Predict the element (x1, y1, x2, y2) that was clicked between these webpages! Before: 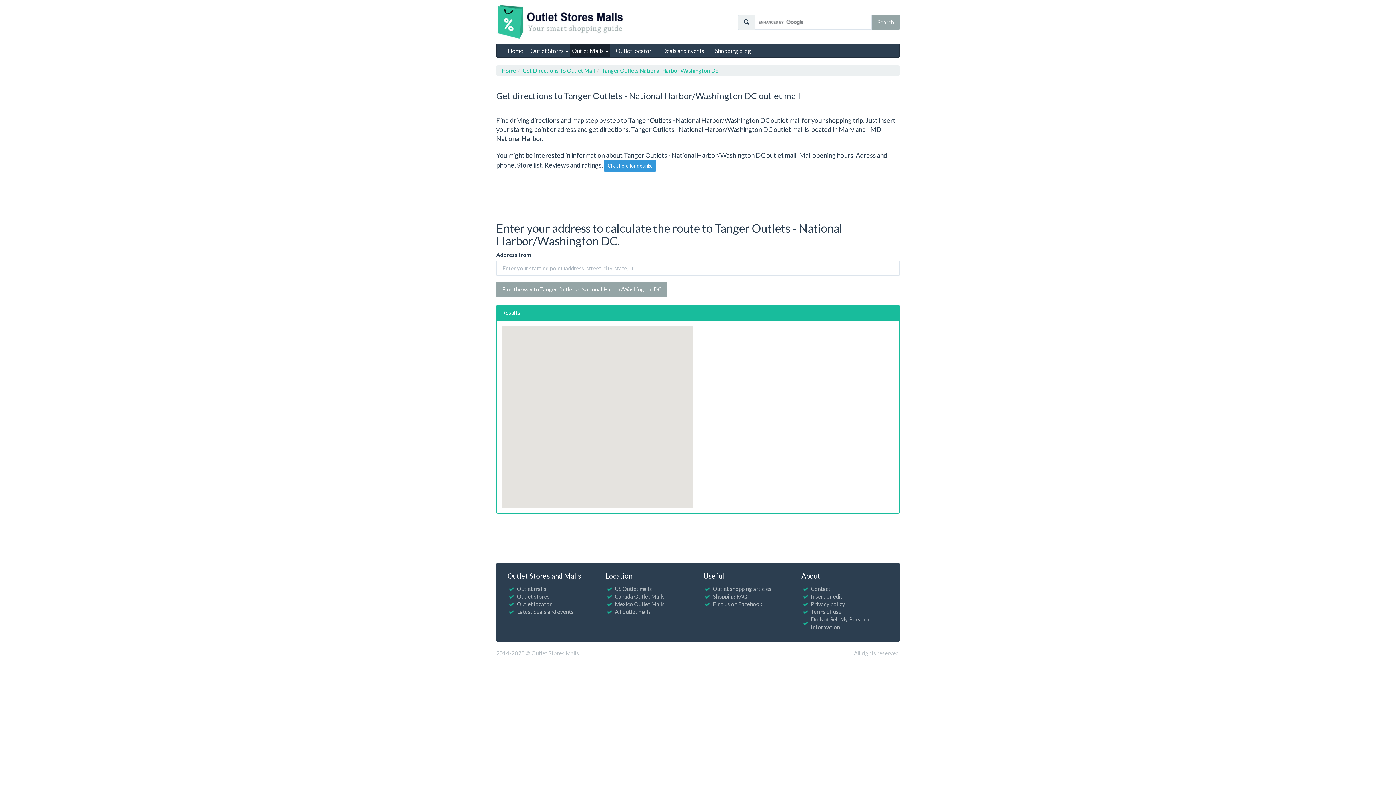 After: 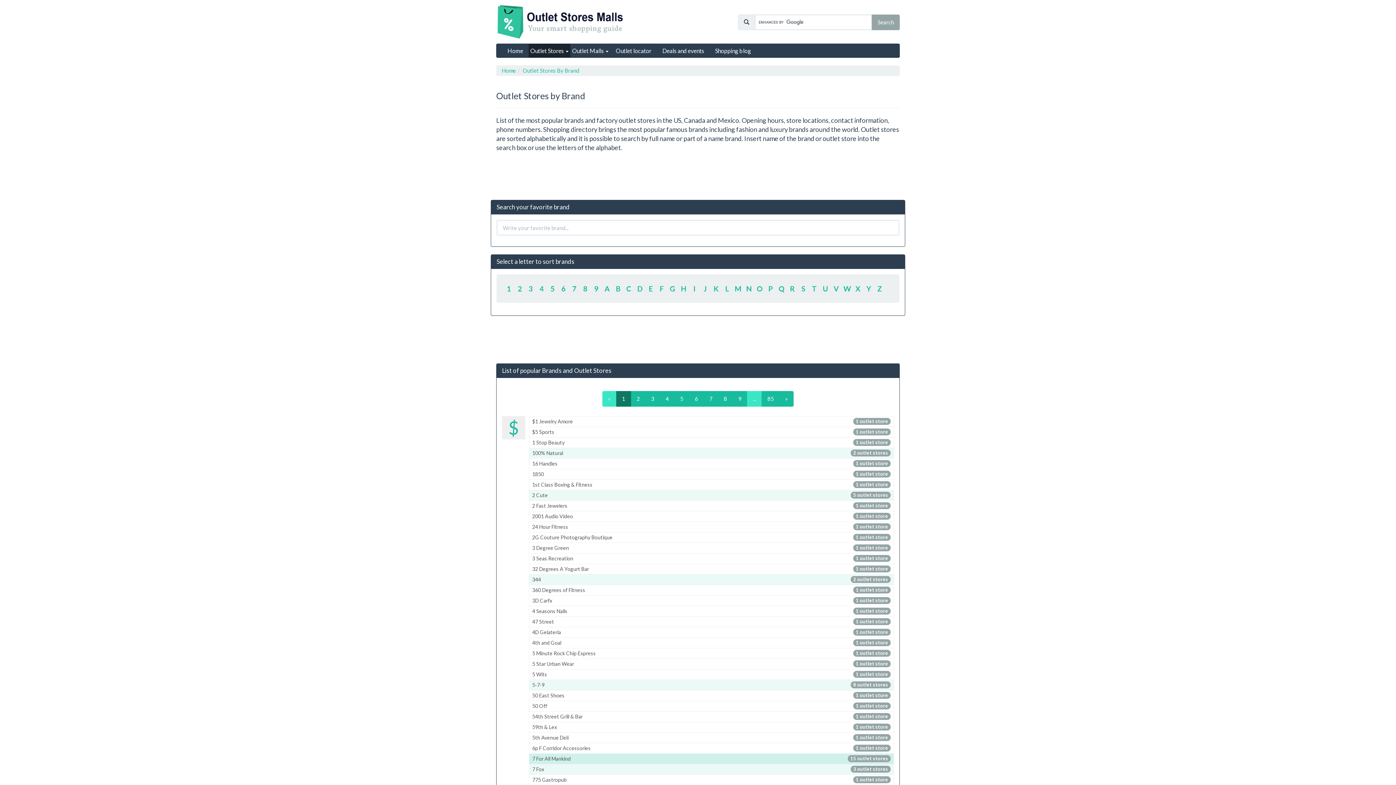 Action: label: Outlet stores bbox: (509, 593, 549, 599)